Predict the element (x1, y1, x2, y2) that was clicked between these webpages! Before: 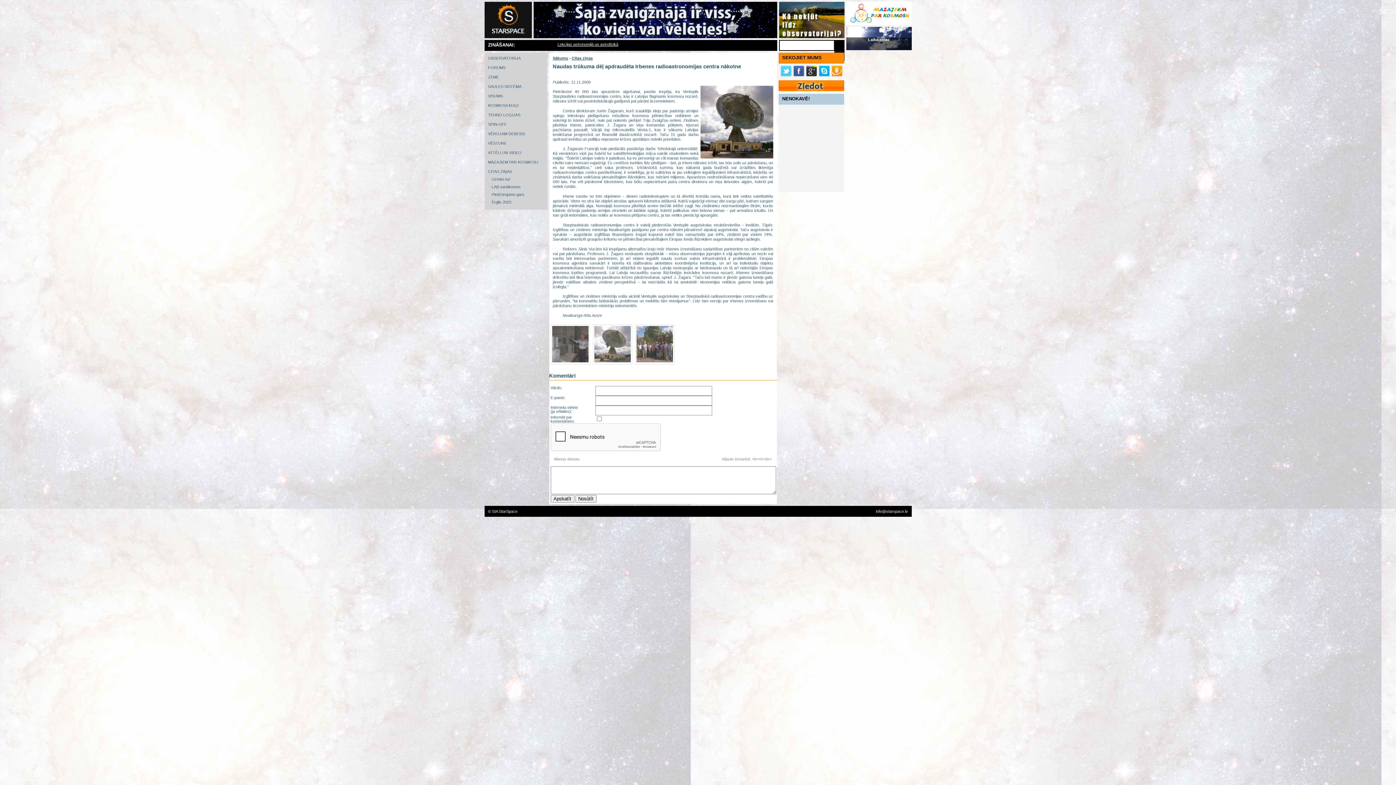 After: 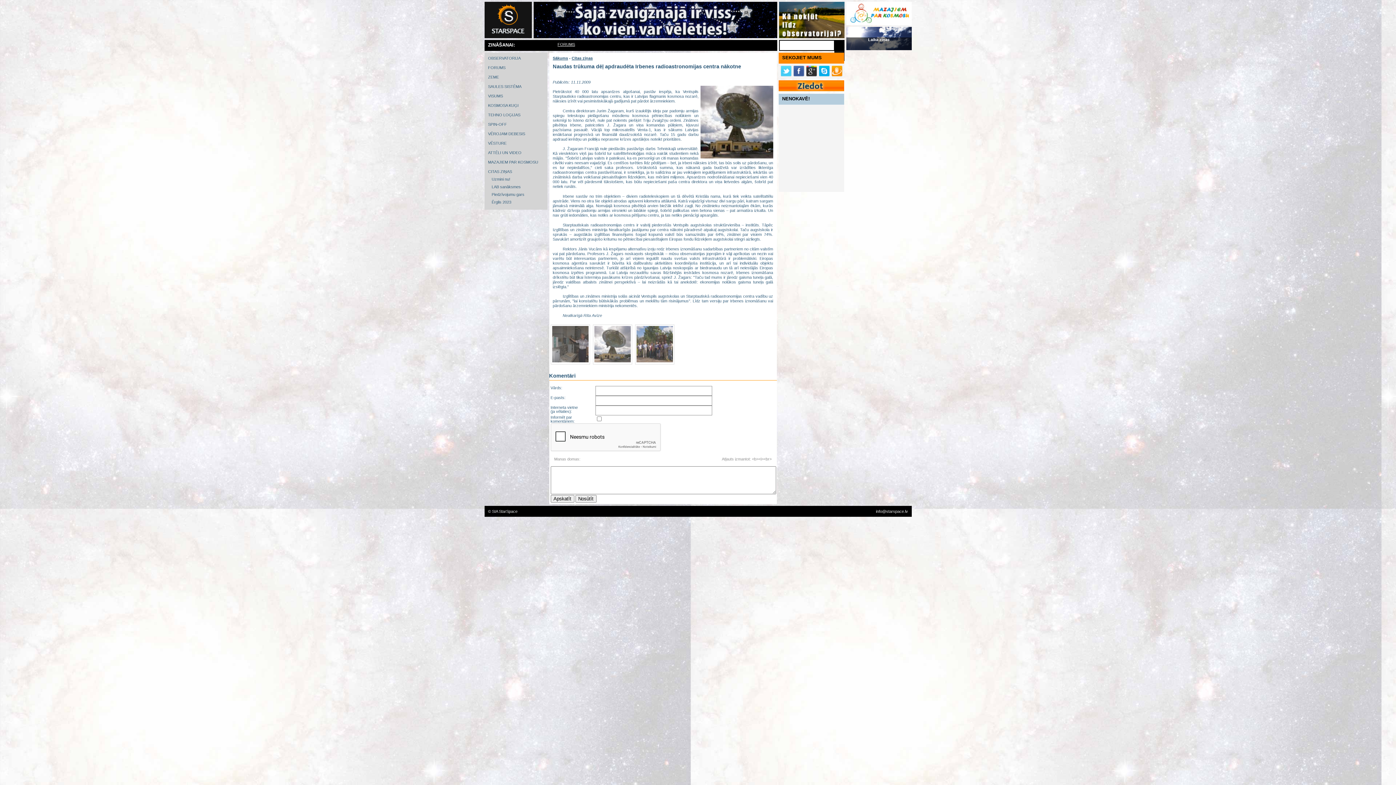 Action: bbox: (831, 72, 842, 77)